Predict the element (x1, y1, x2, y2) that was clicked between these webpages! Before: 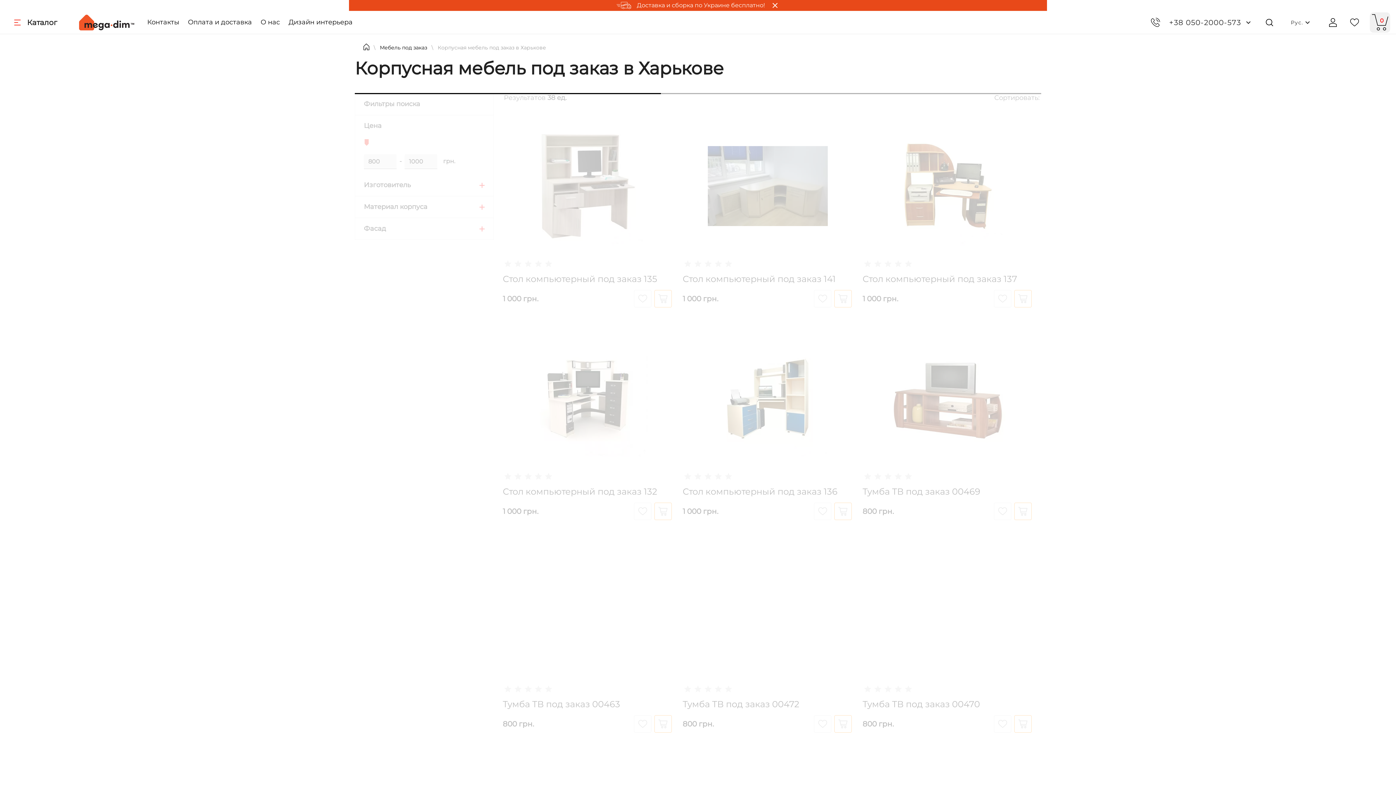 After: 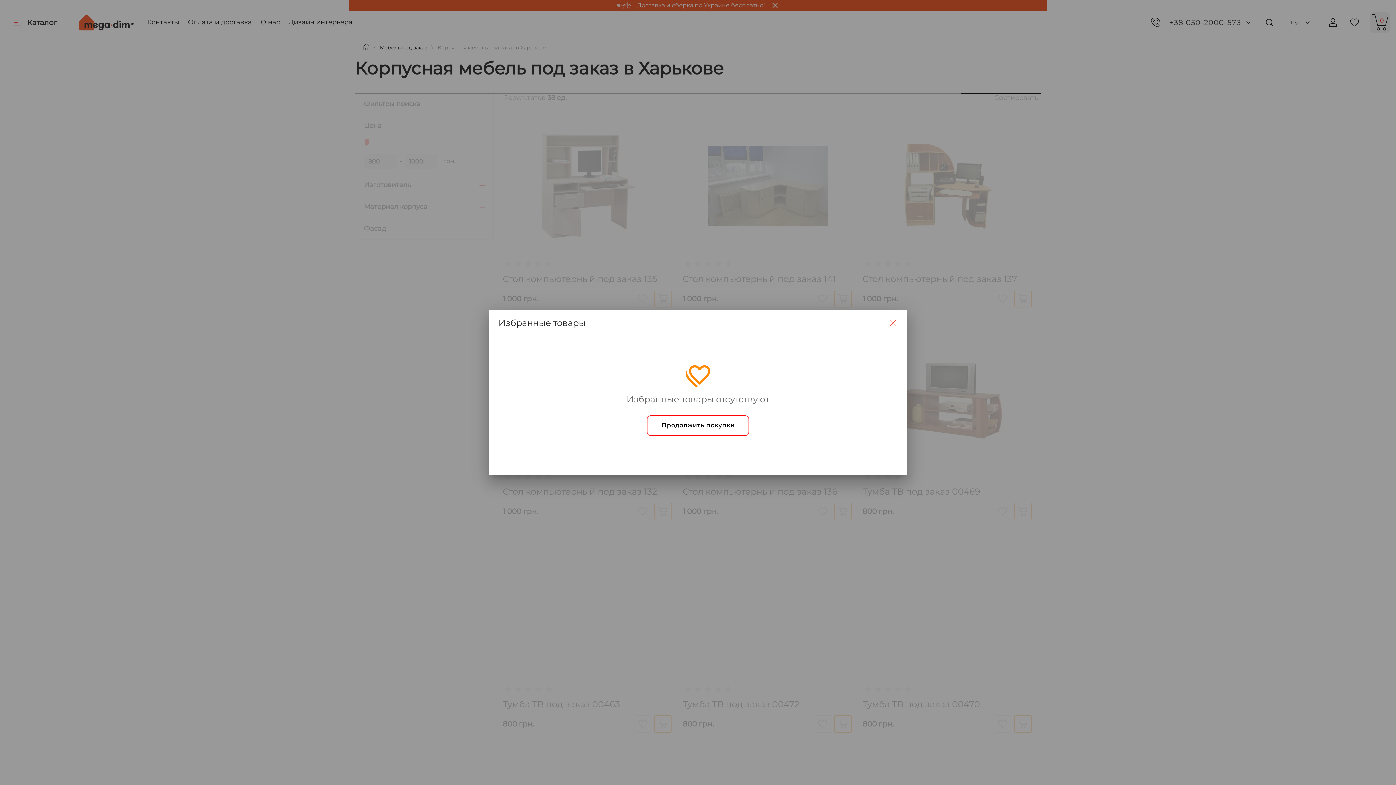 Action: bbox: (1348, 16, 1361, 28)